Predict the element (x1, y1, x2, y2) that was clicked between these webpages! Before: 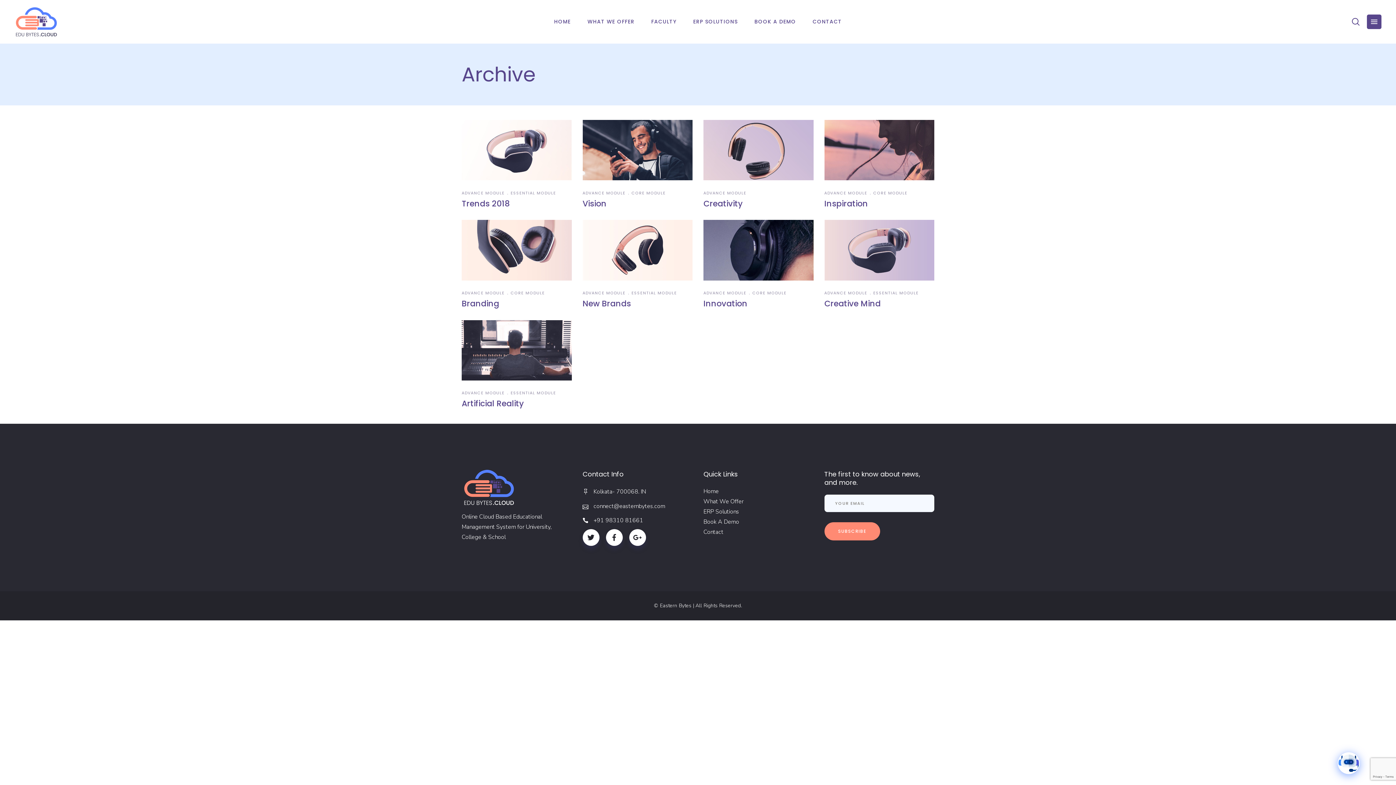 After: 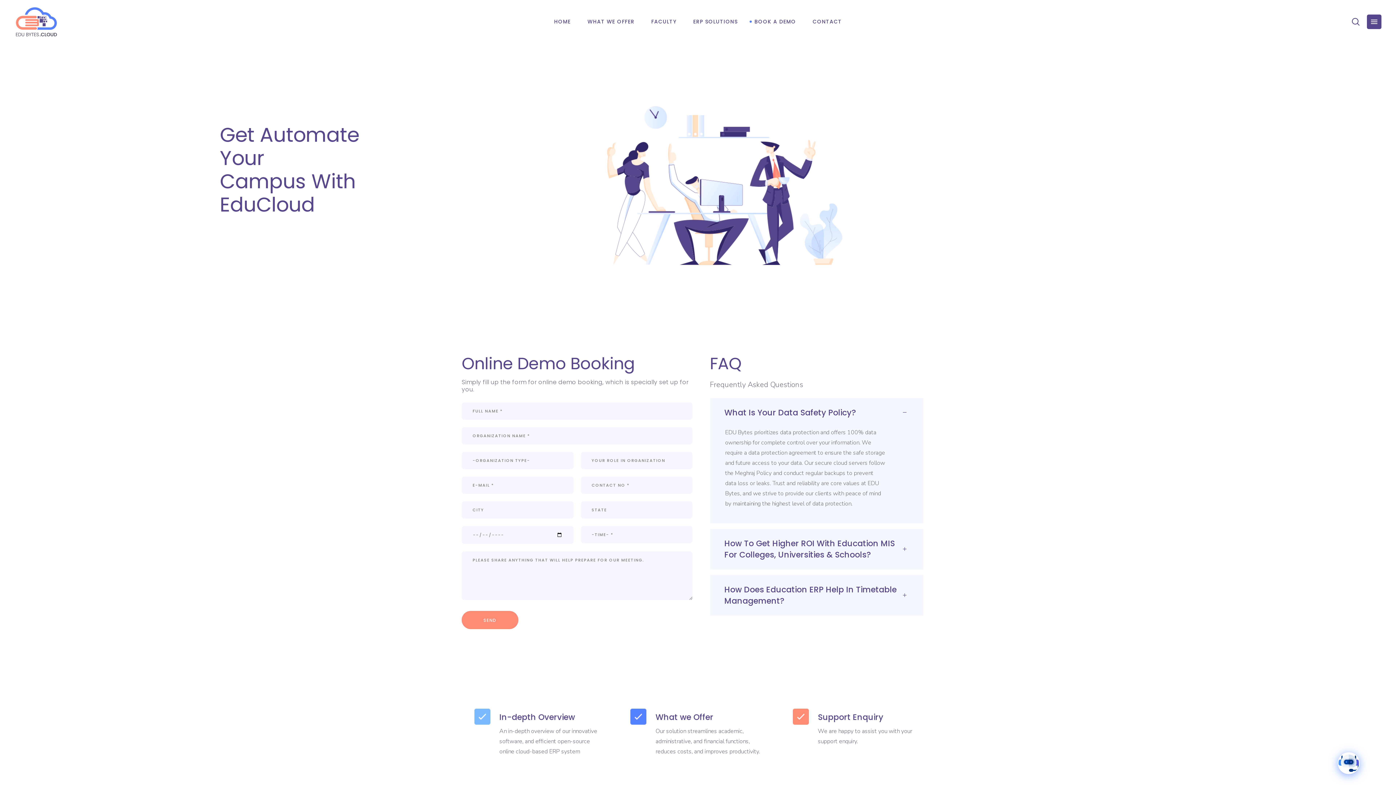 Action: bbox: (746, 0, 804, 43) label: BOOK A DEMO